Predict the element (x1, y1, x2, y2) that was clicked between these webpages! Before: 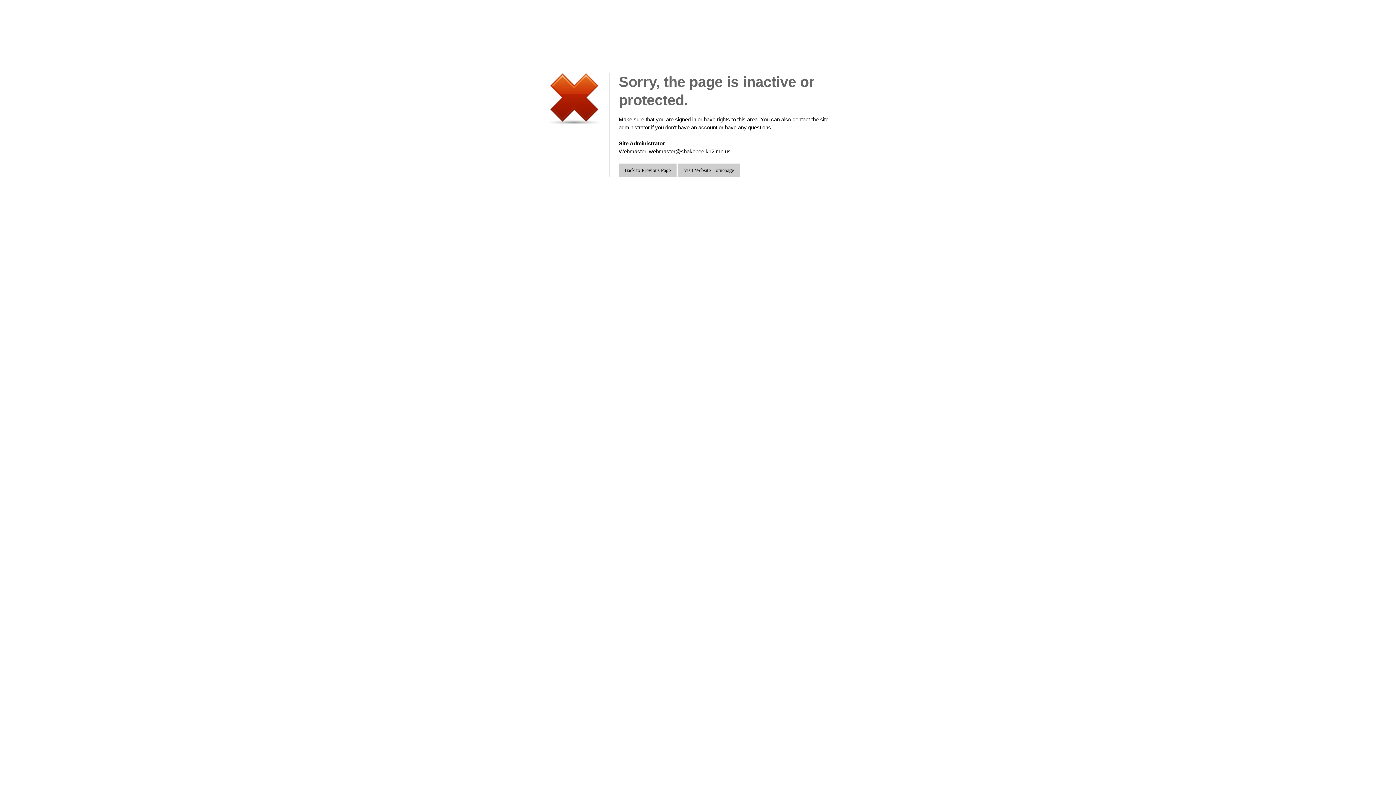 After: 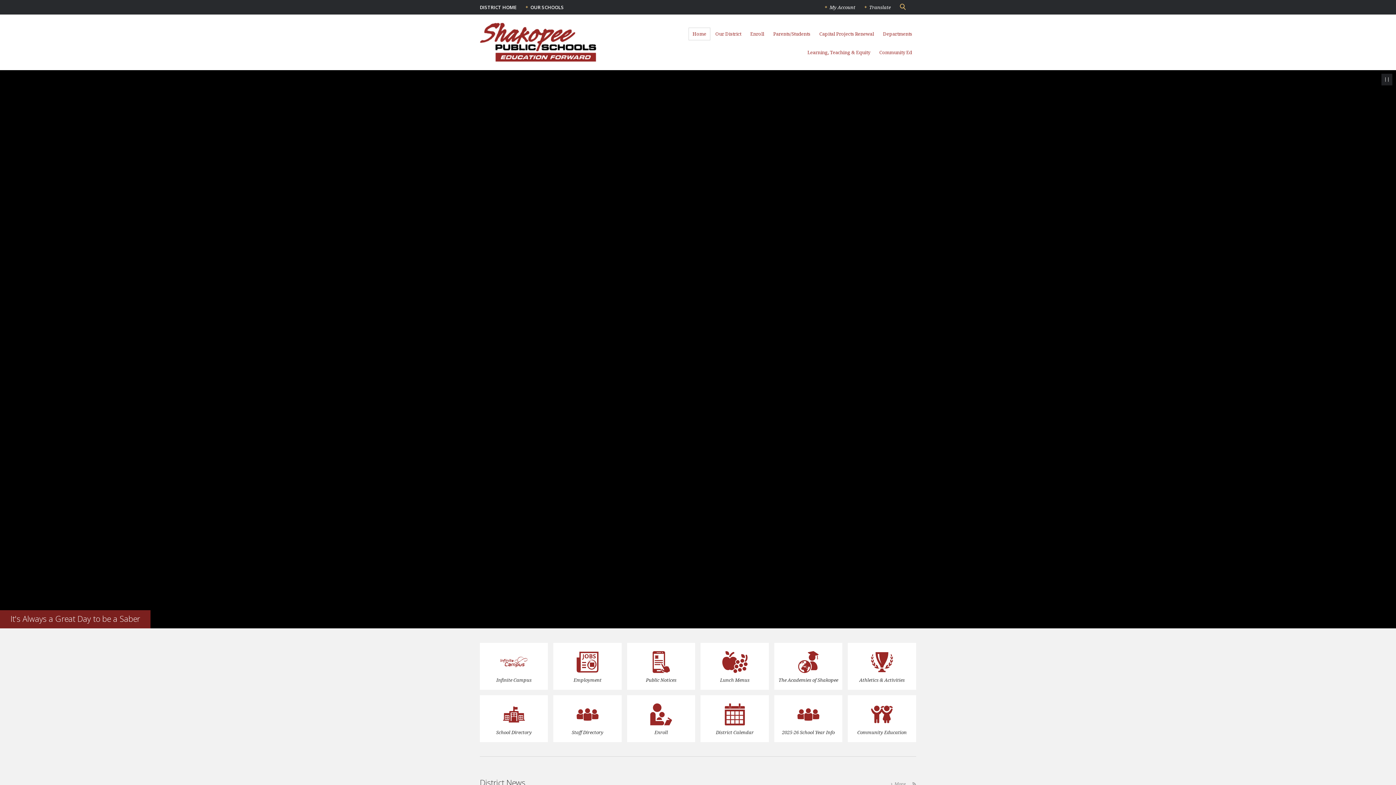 Action: label: Visit Website Homepage bbox: (678, 163, 740, 177)